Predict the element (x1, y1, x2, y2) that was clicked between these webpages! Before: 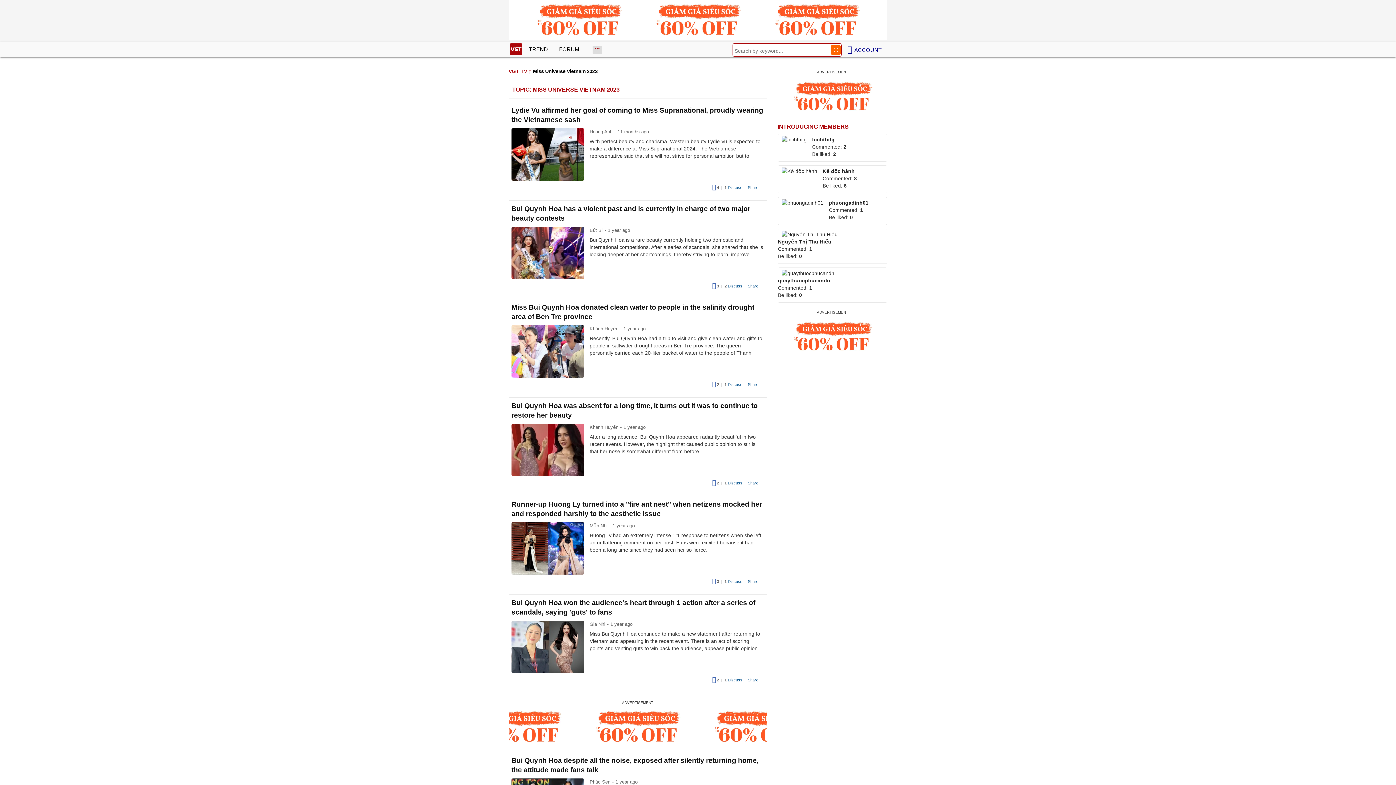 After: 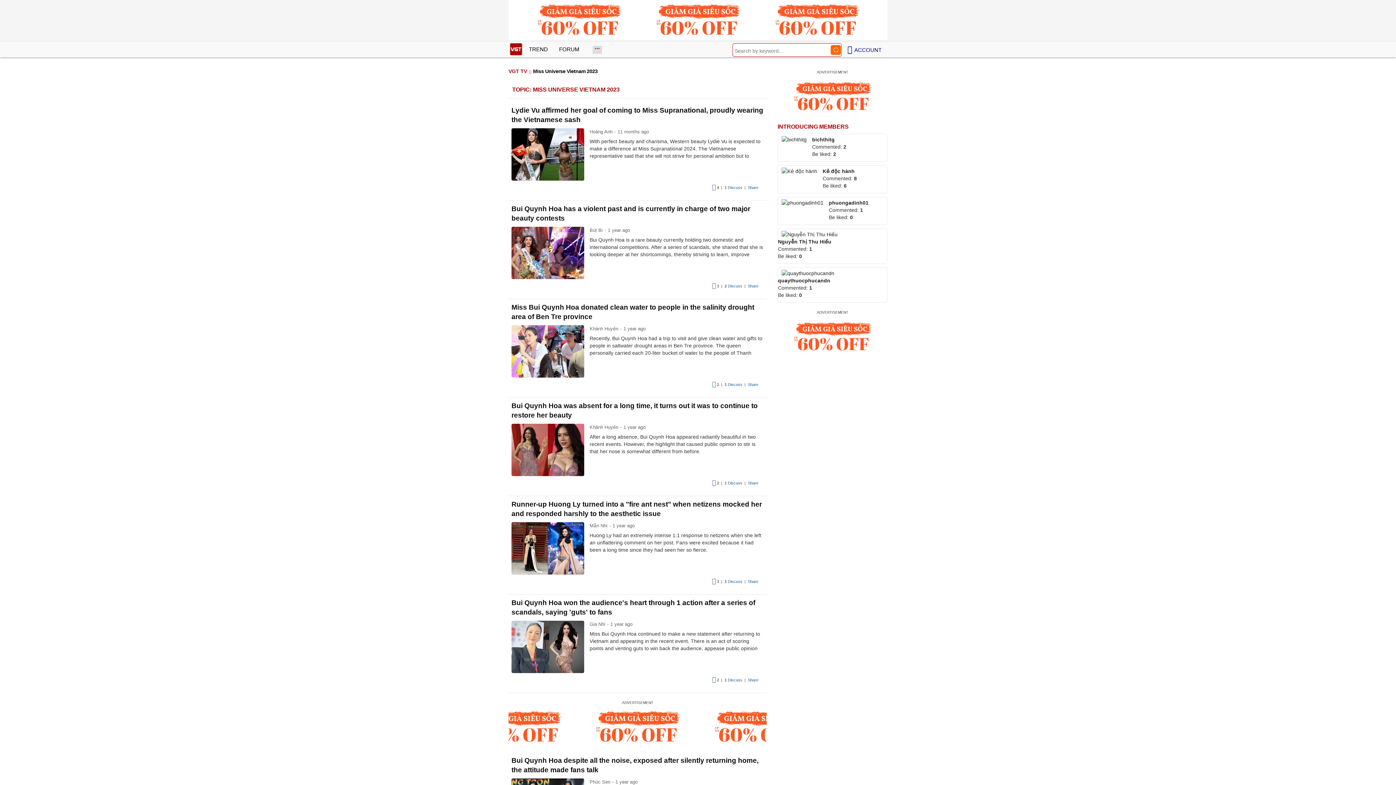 Action: bbox: (748, 284, 758, 288) label: Share